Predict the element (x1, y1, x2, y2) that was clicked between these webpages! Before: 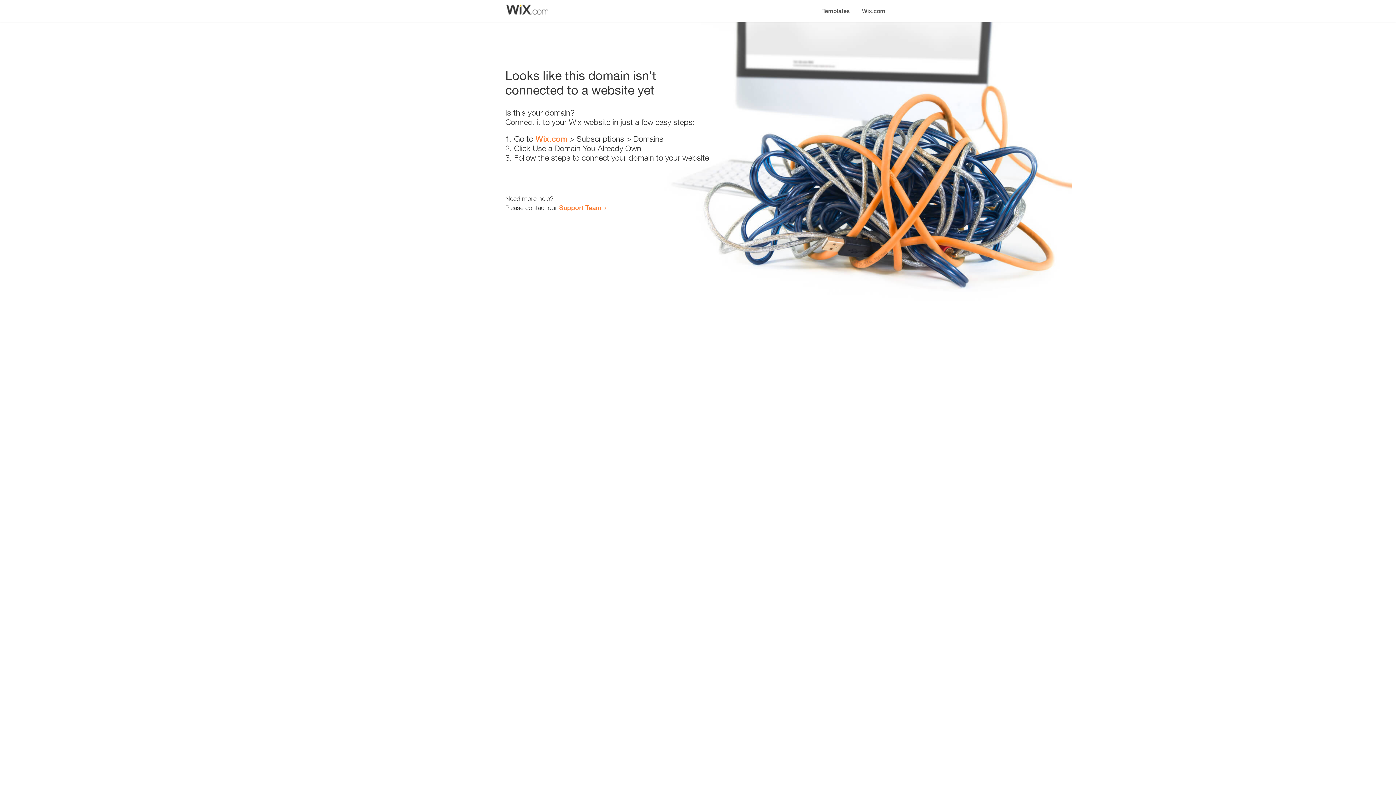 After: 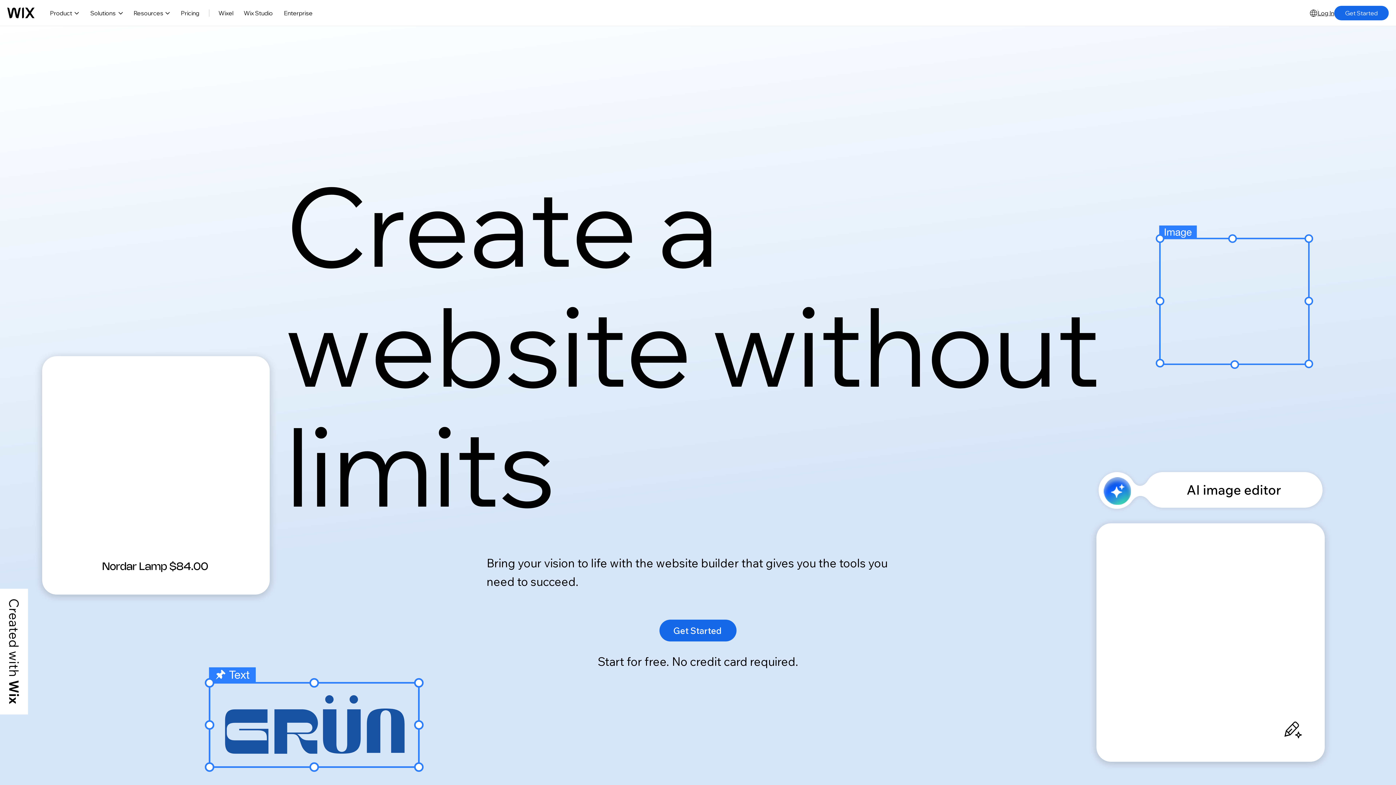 Action: bbox: (856, 0, 890, 14) label: Wix.com